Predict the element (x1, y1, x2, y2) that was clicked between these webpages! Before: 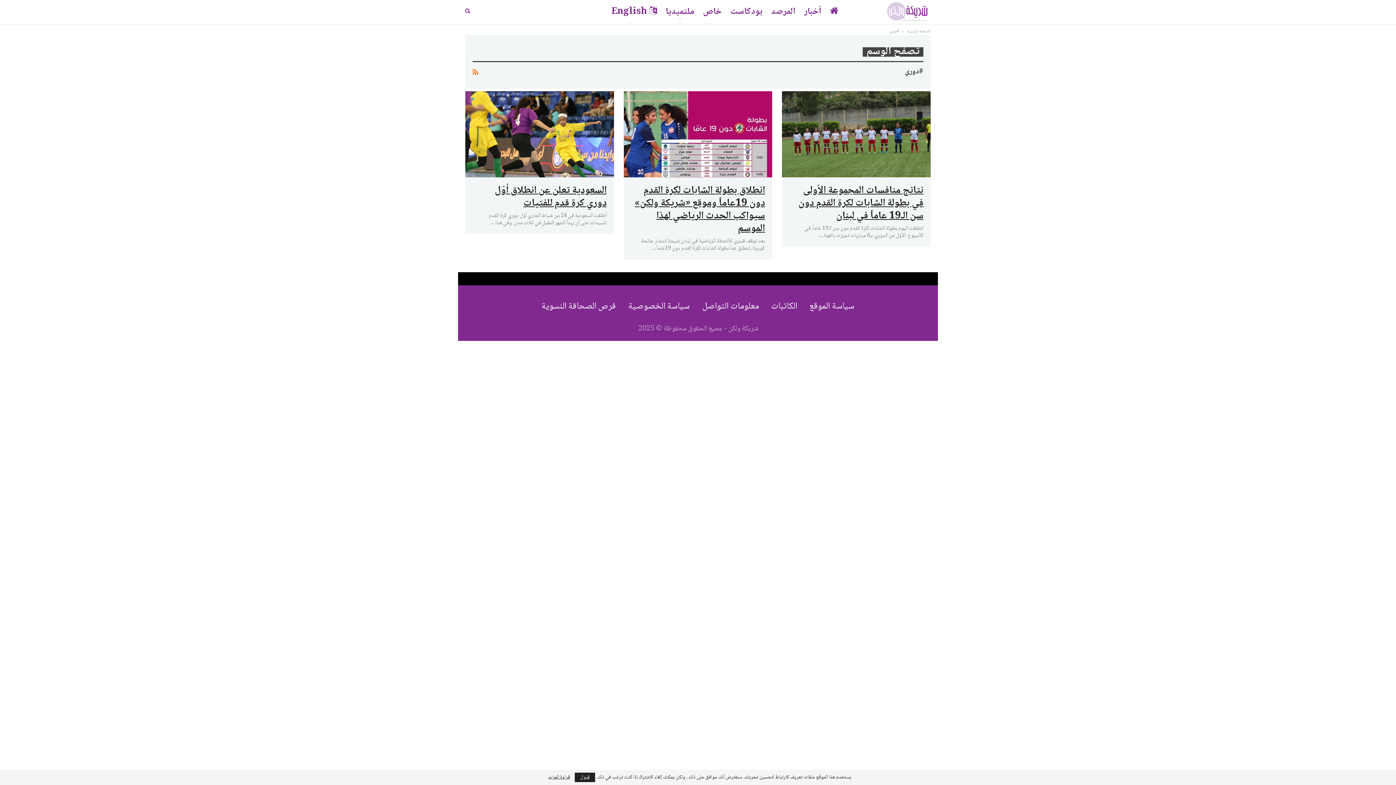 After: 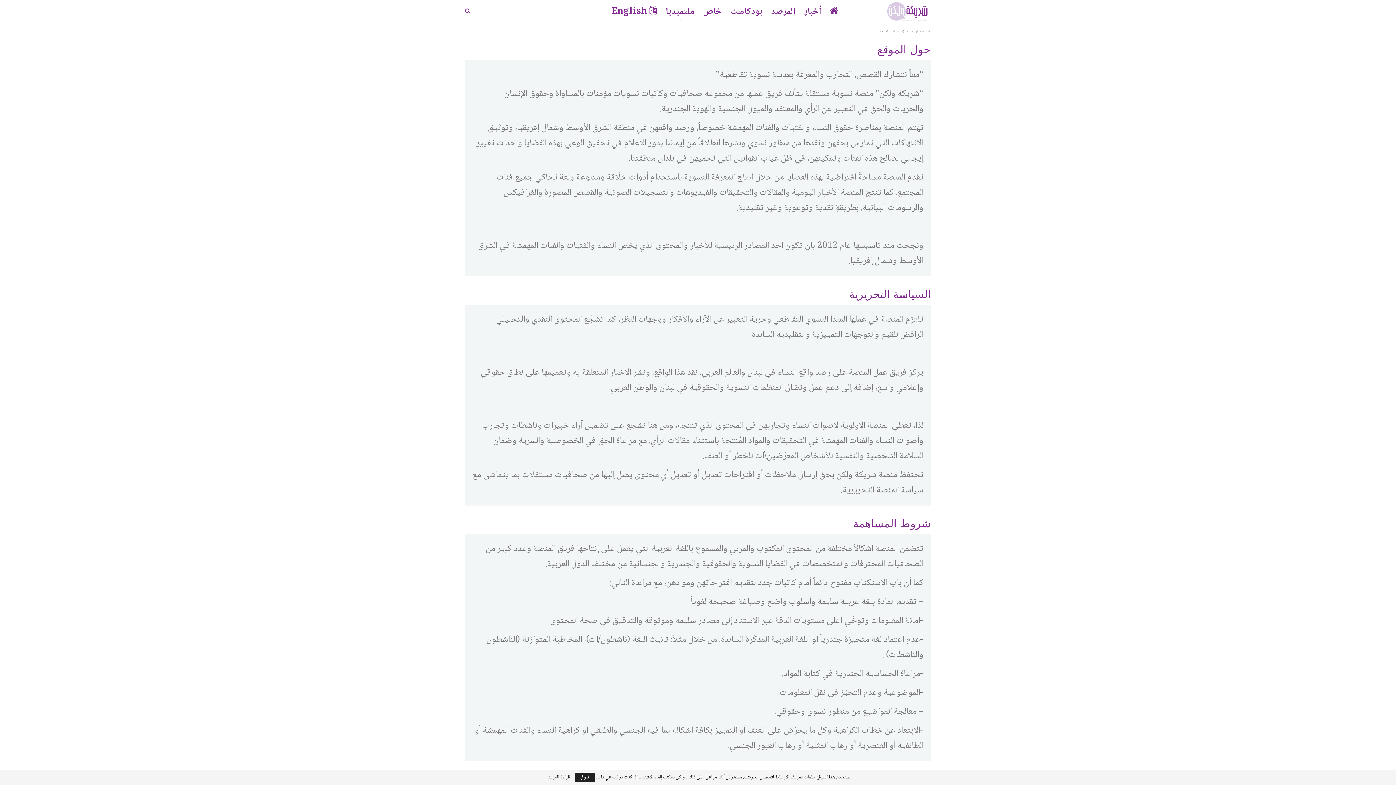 Action: bbox: (809, 298, 854, 314) label: سياسة الموقع